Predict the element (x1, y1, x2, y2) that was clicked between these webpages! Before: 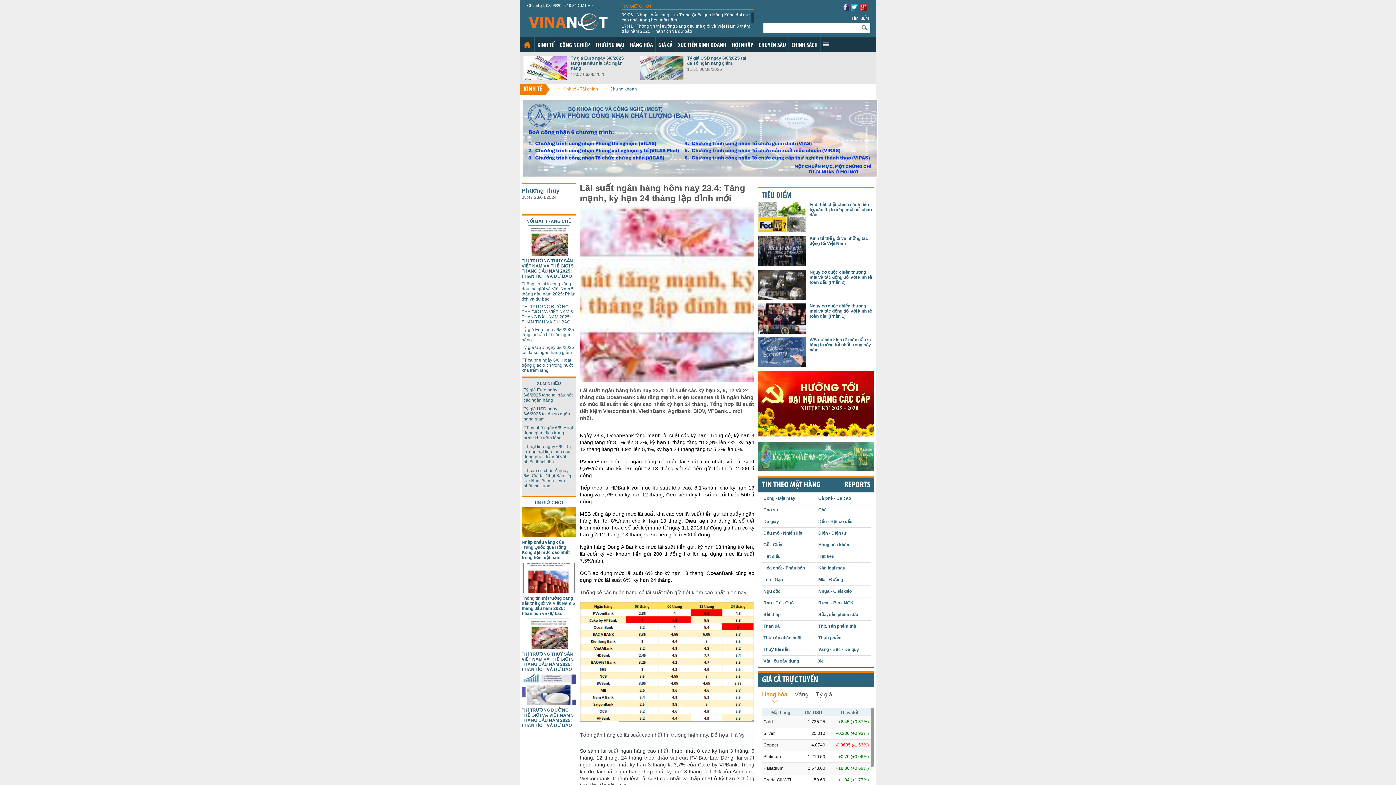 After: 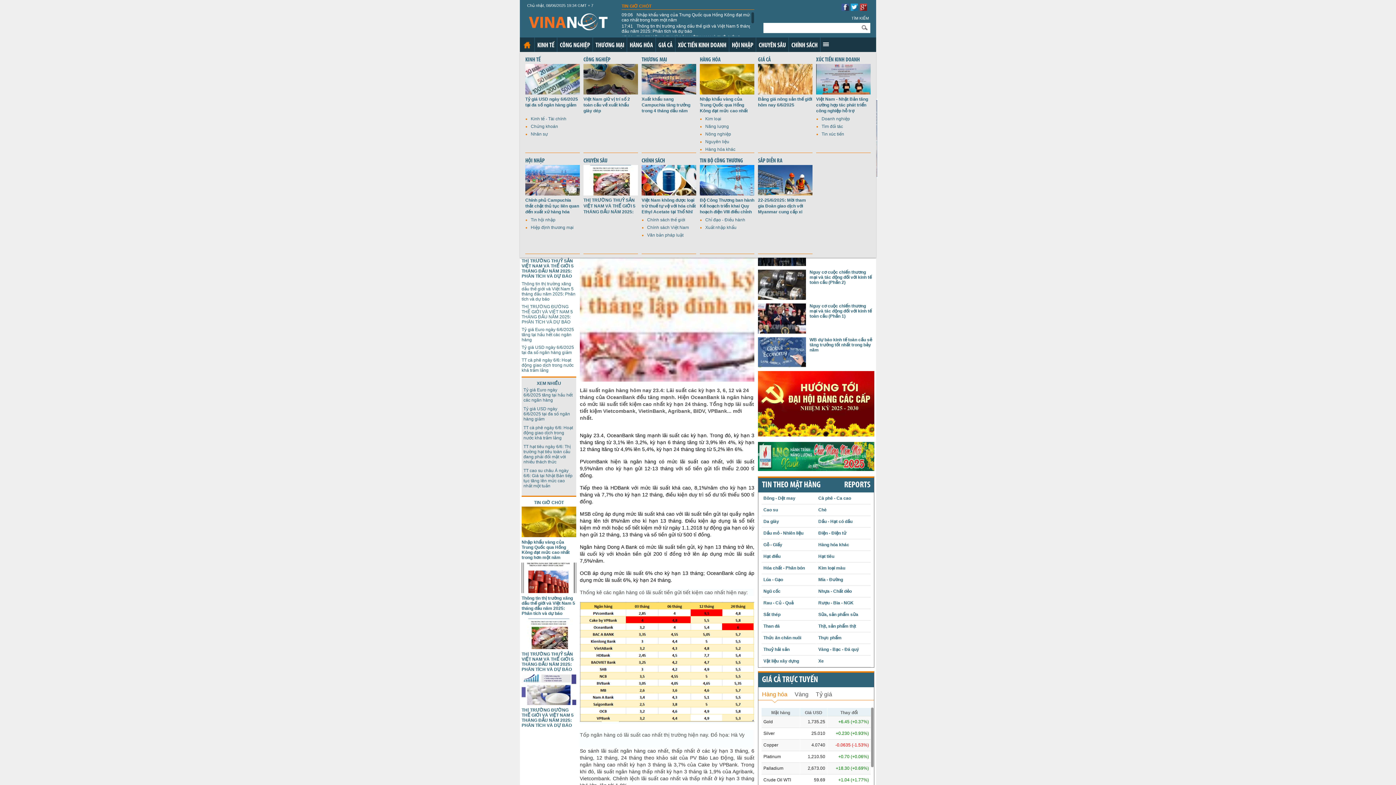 Action: bbox: (823, 42, 829, 46) label: Xem thêm